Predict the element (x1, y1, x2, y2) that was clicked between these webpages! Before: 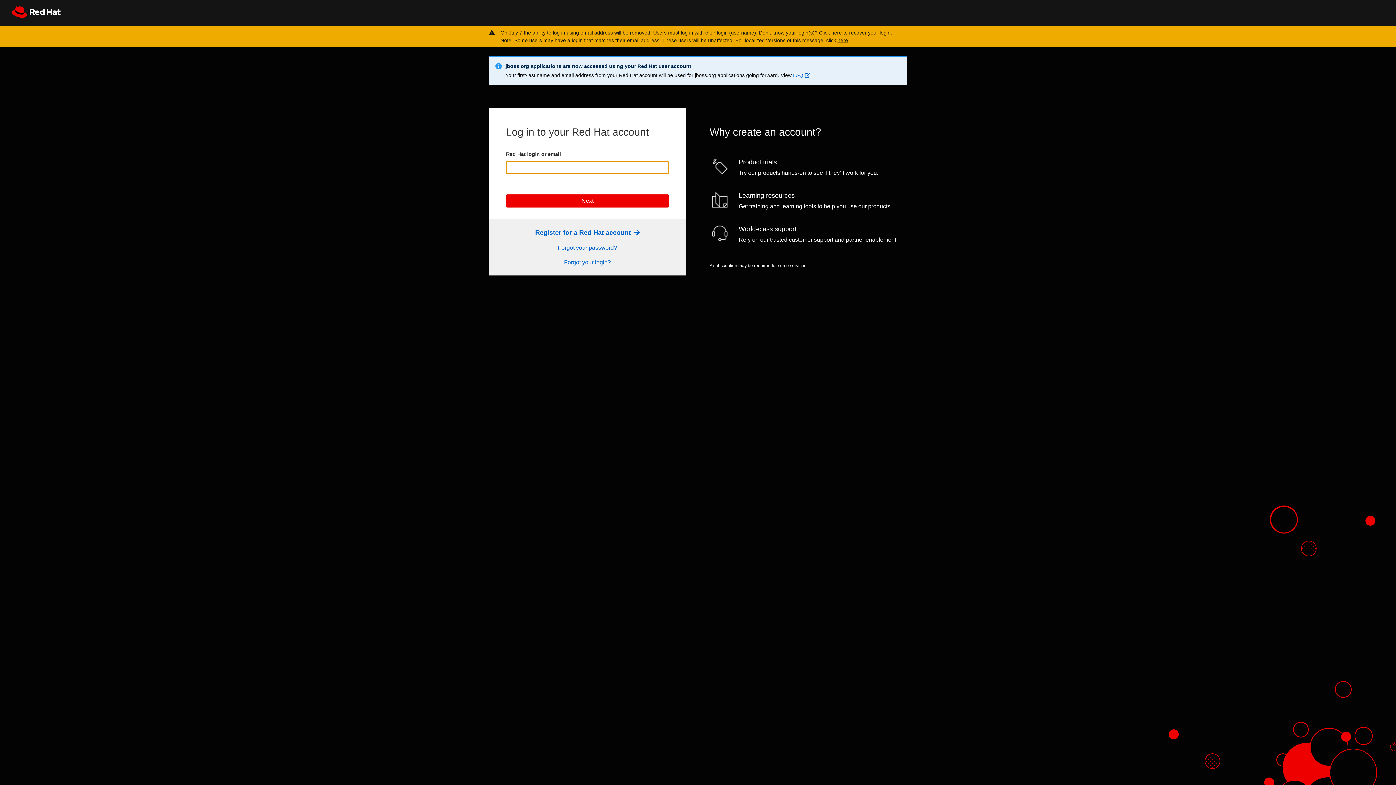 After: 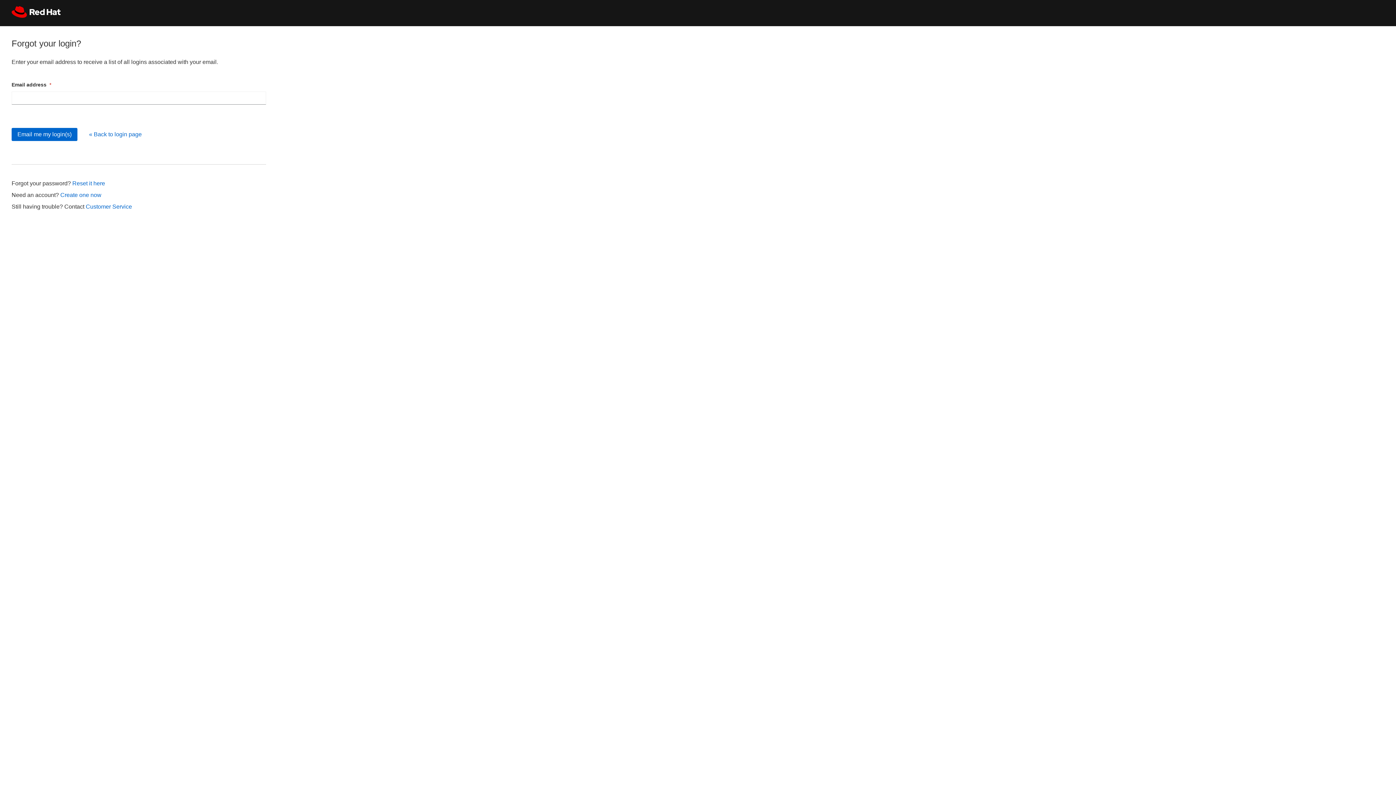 Action: bbox: (831, 29, 842, 35) label: here